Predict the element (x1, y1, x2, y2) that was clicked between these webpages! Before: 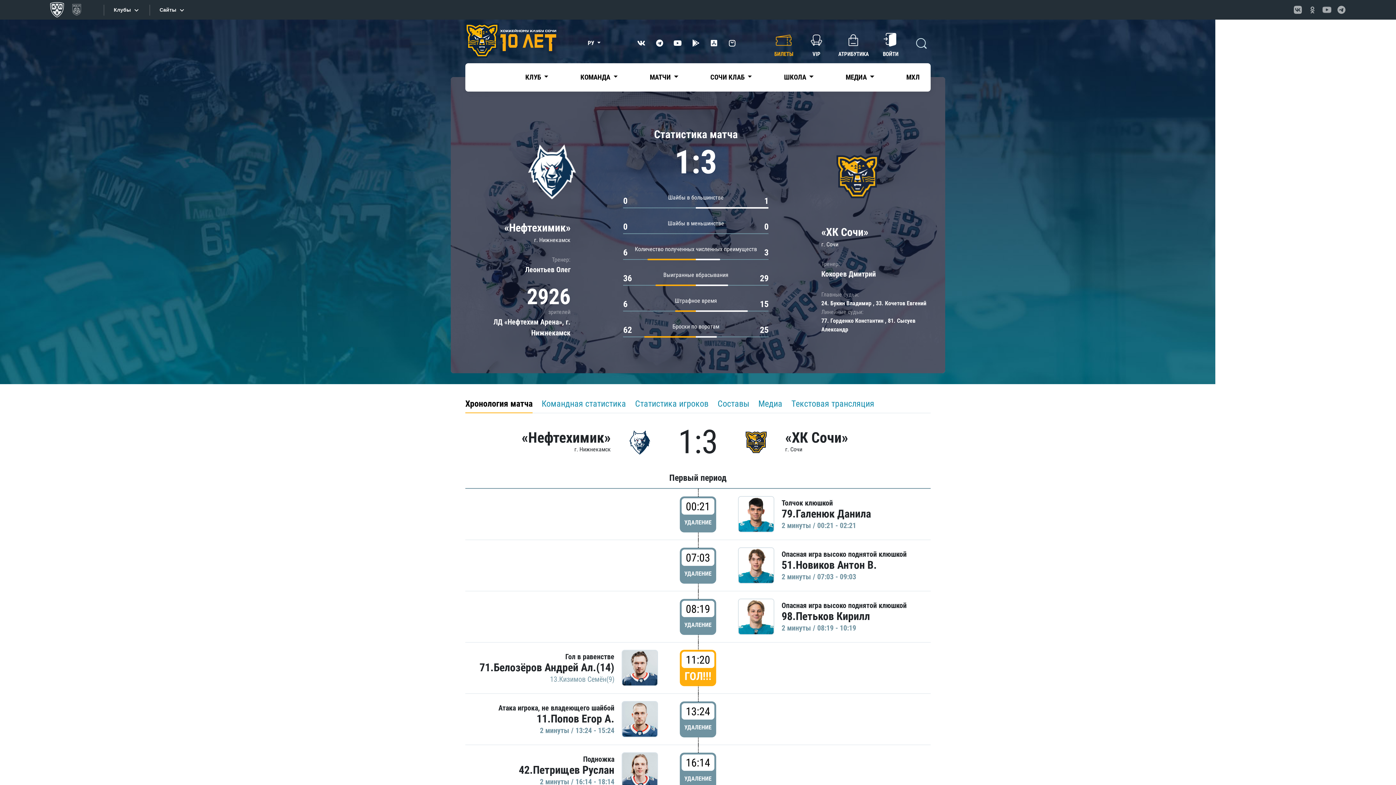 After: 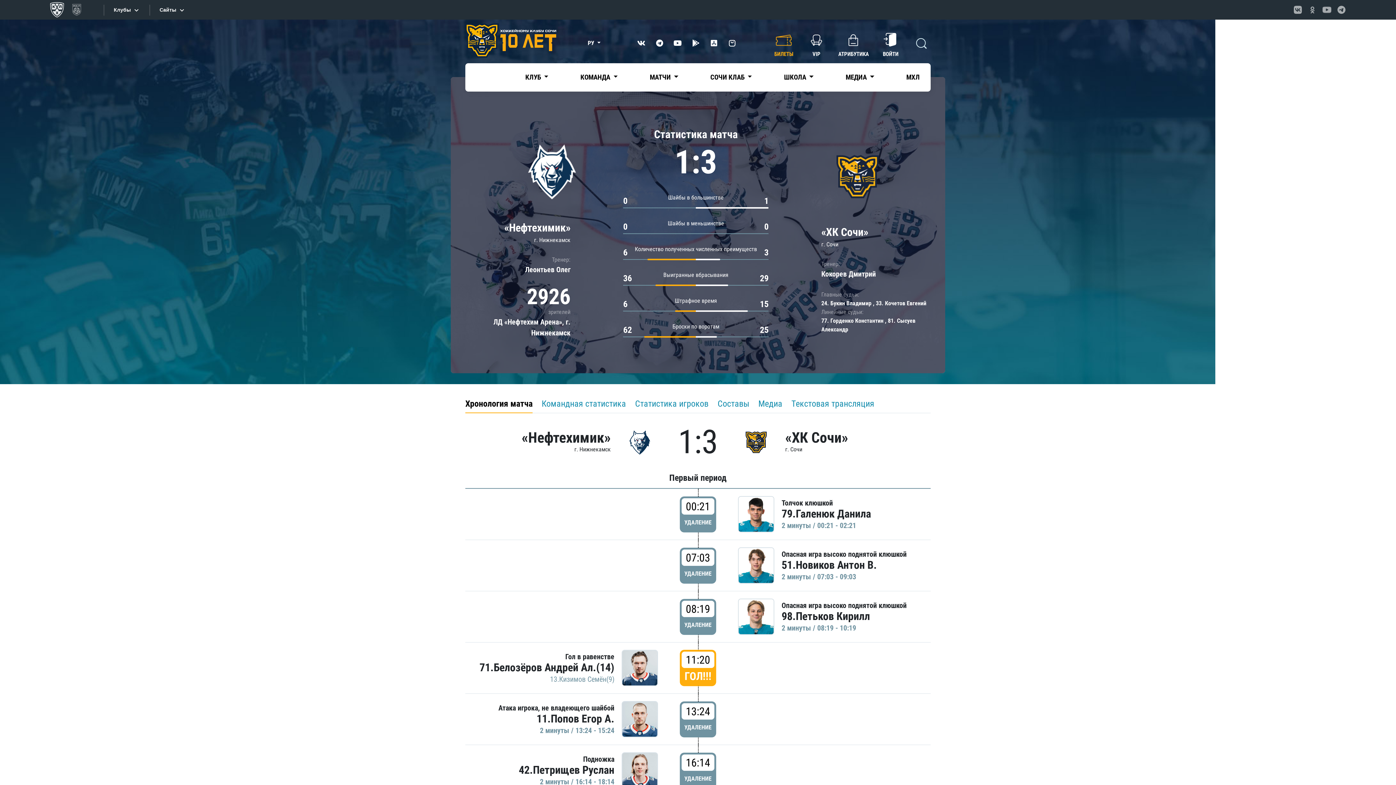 Action: bbox: (670, 36, 685, 50)